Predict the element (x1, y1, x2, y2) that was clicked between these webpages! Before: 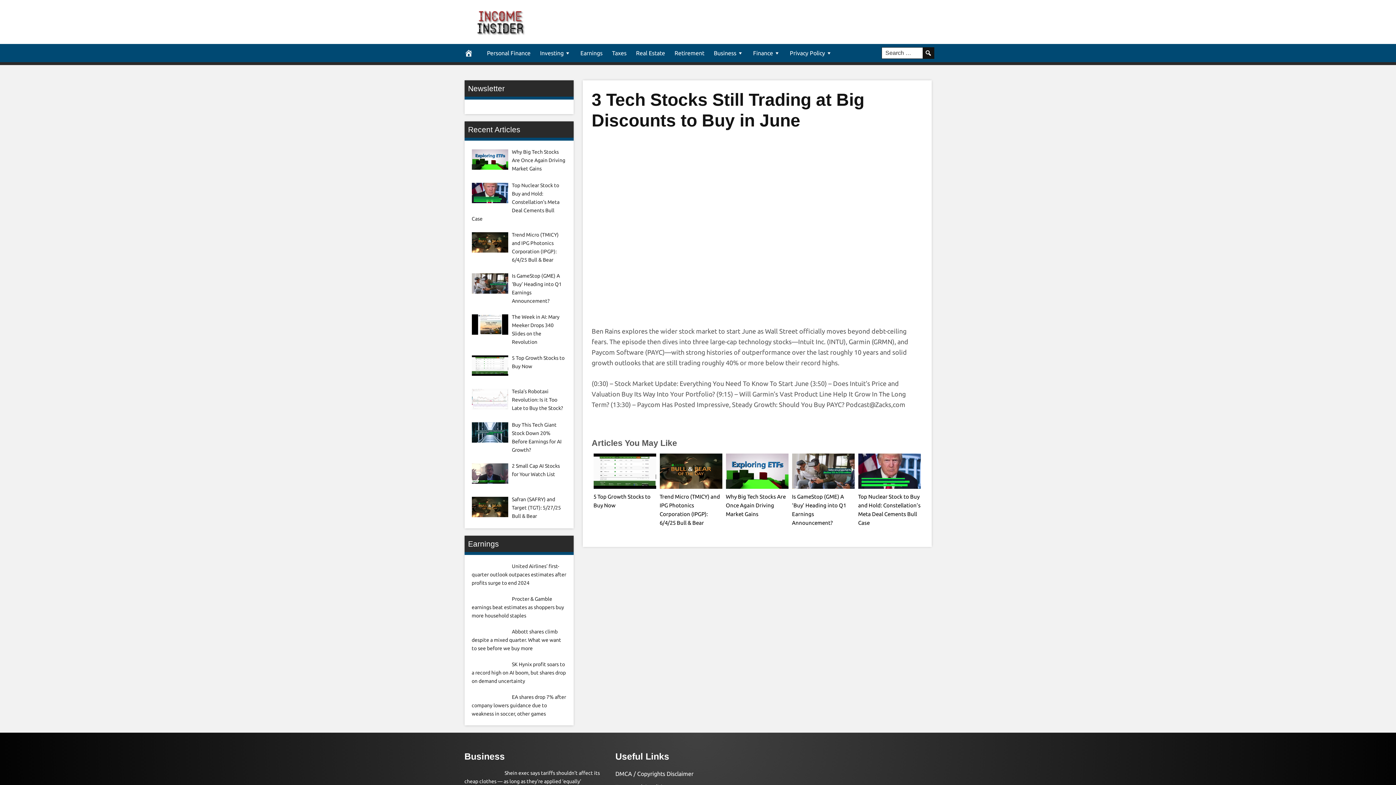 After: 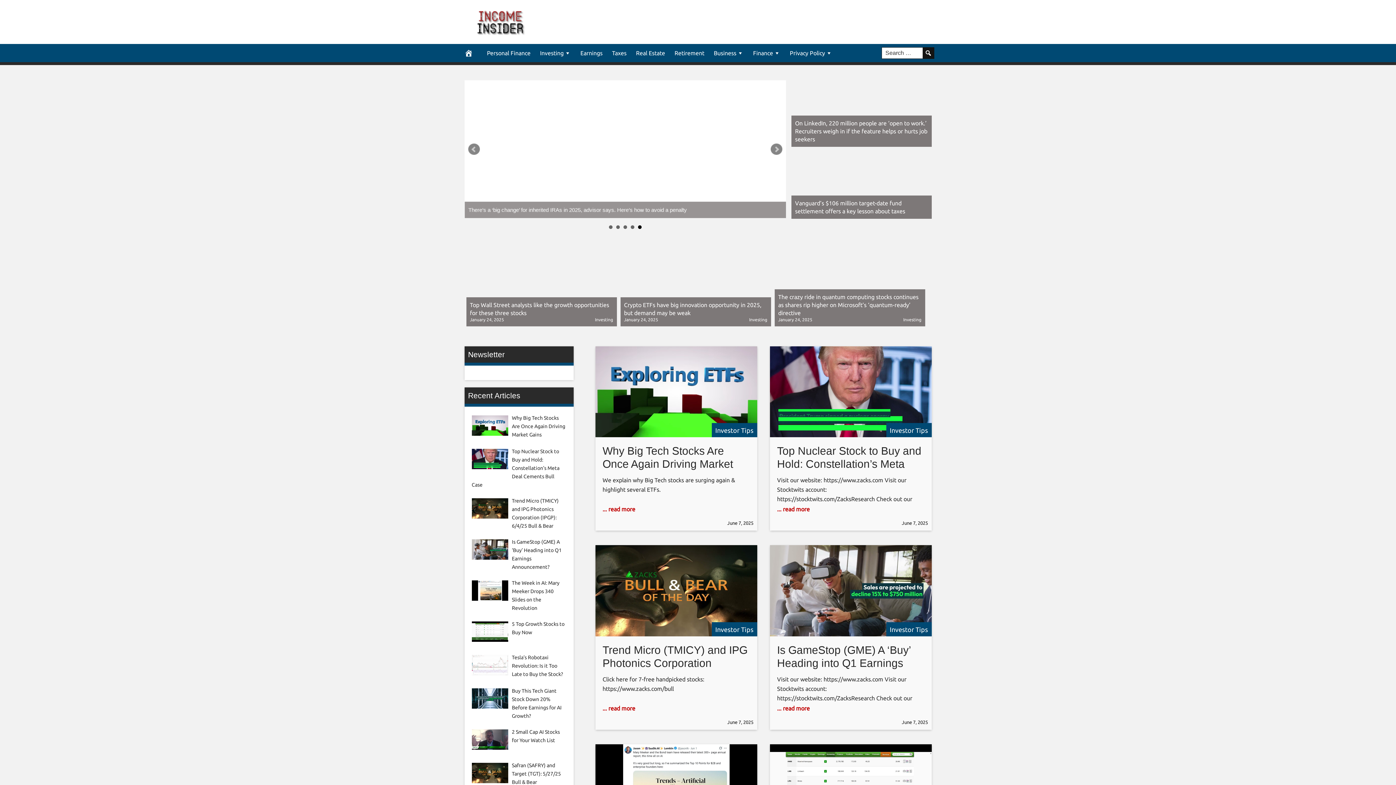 Action: bbox: (464, 7, 1250, 37)